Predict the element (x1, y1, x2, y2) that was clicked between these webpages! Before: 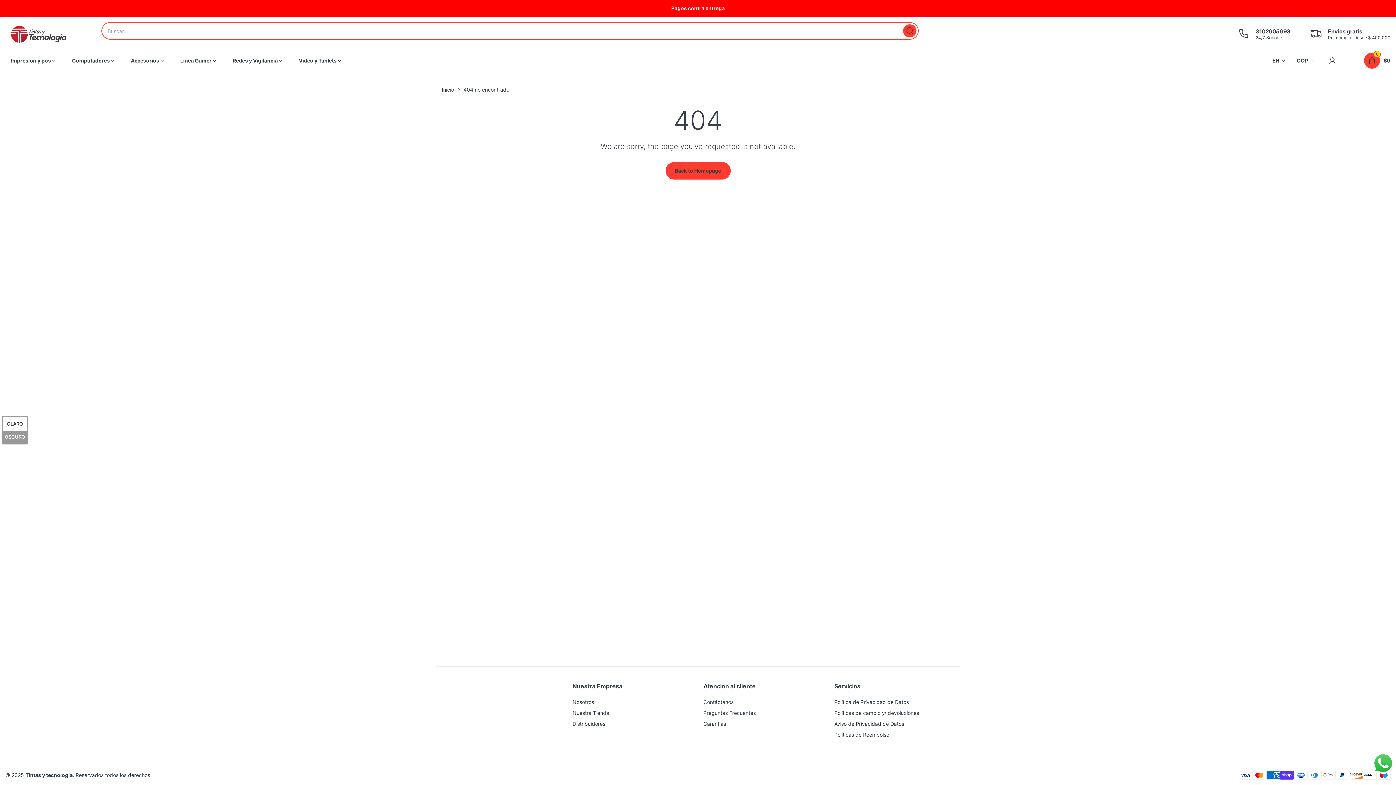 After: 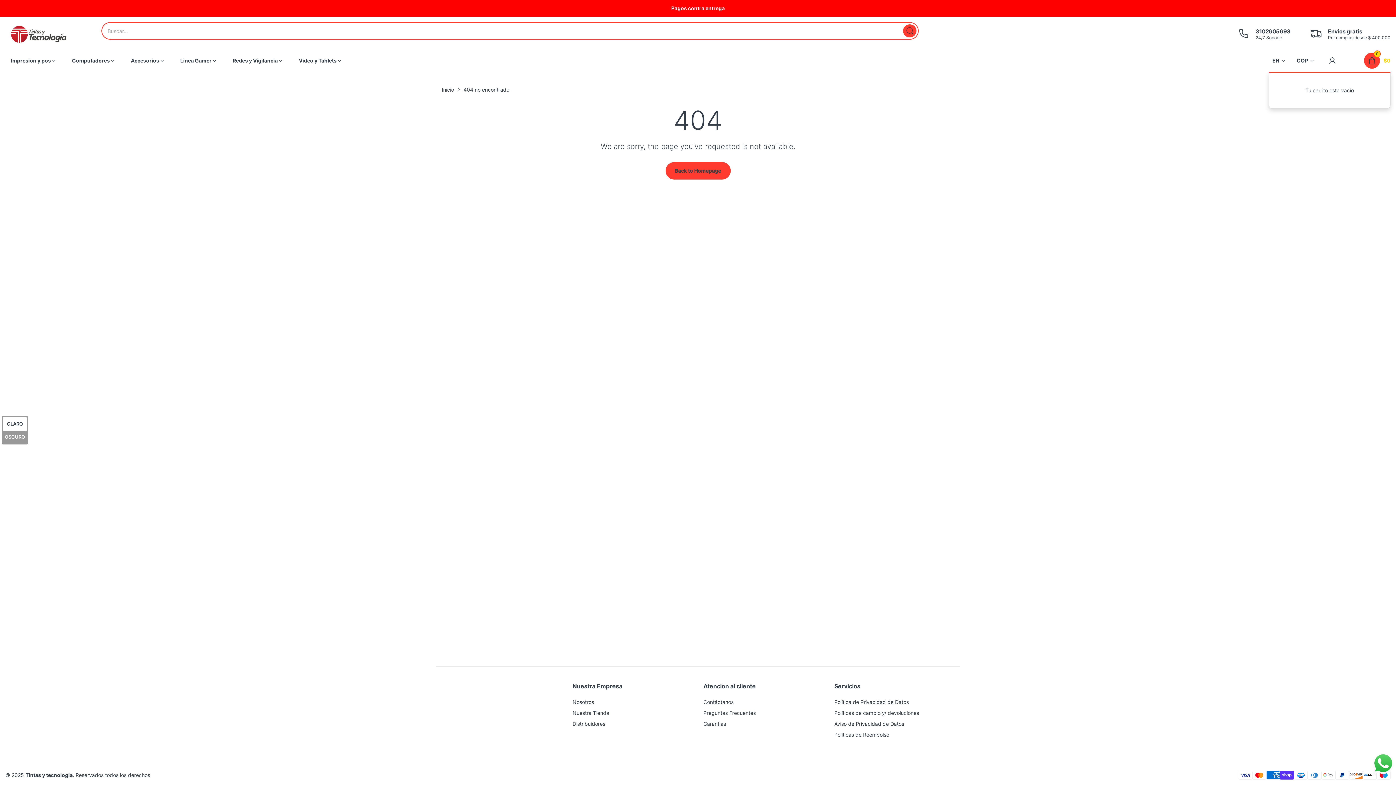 Action: label: 0
$0 bbox: (1364, 52, 1390, 68)